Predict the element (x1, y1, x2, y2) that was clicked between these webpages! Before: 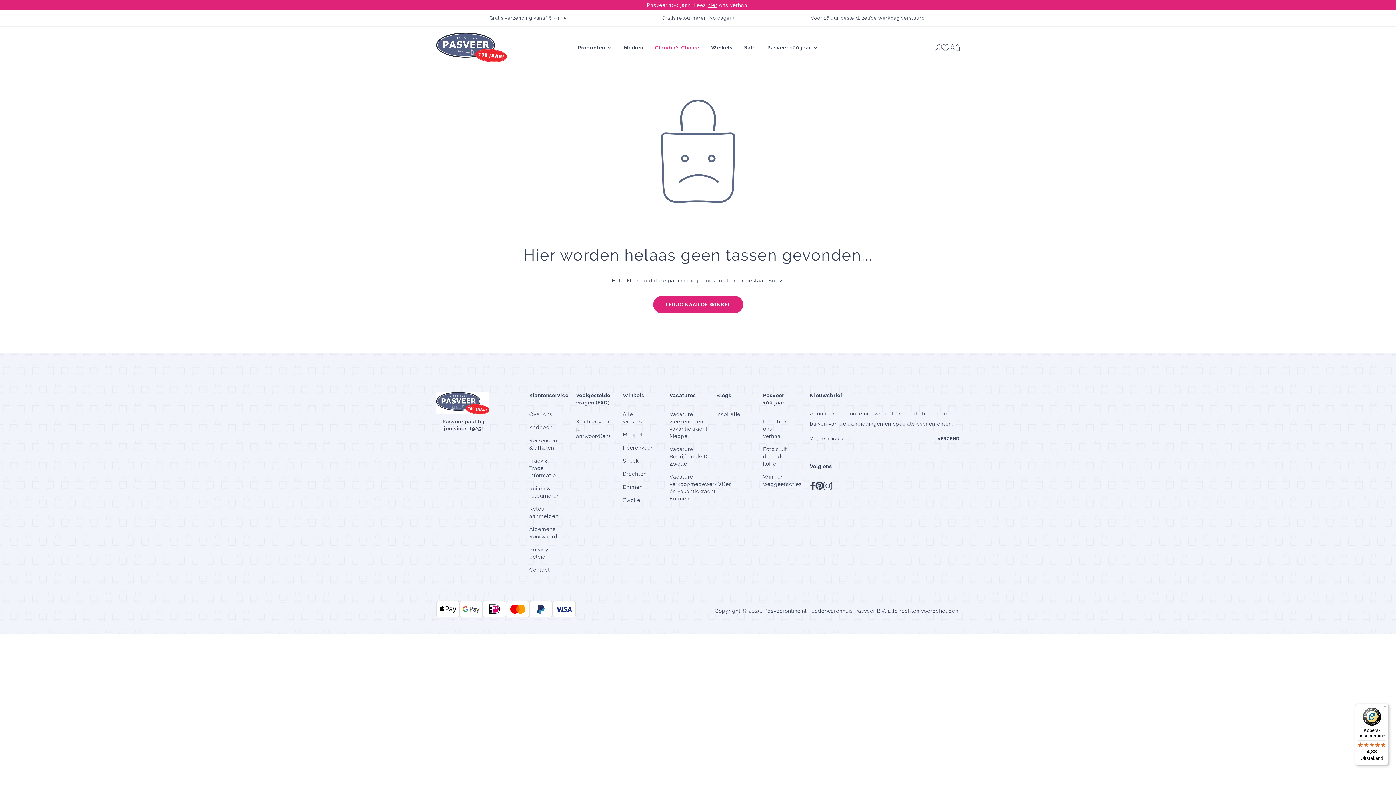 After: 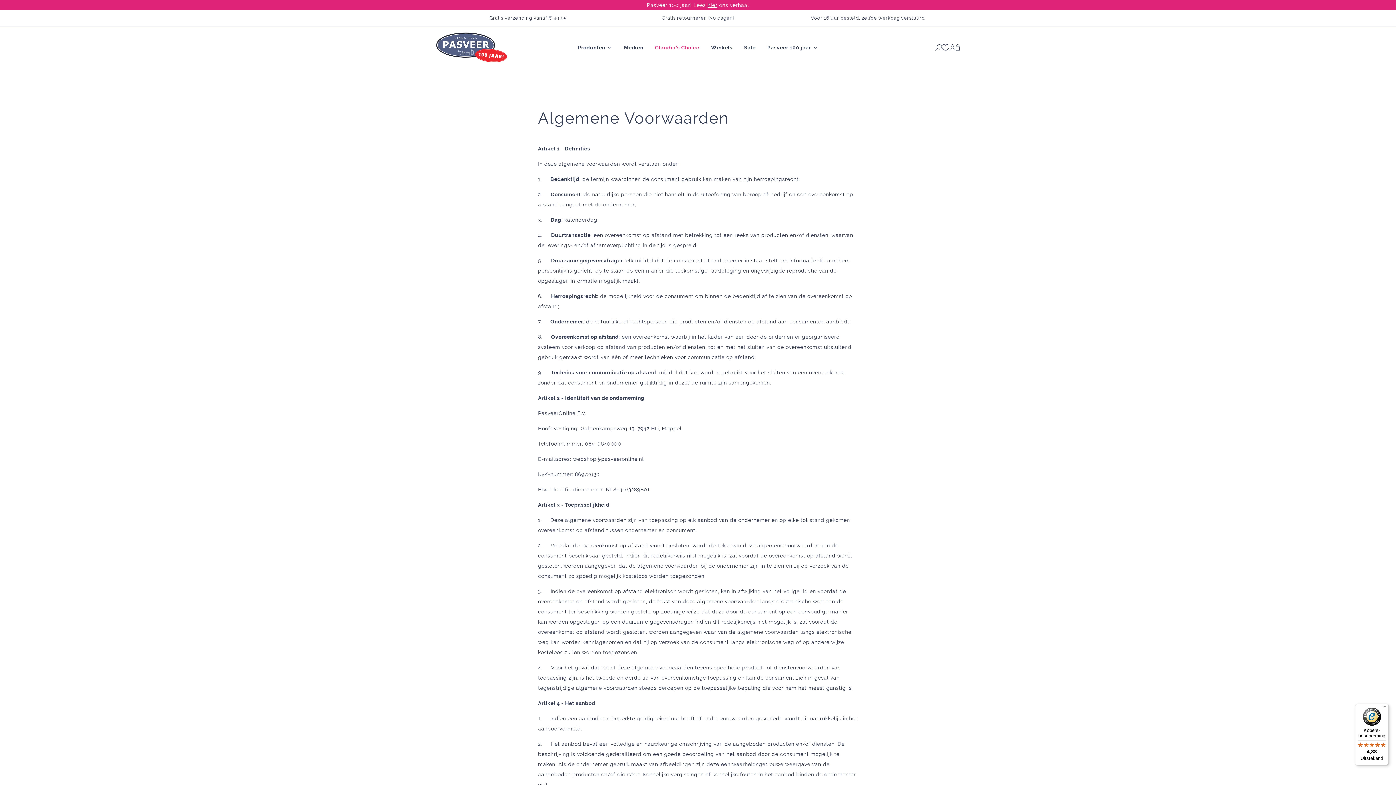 Action: bbox: (529, 524, 558, 541) label: Algemene Voorwaarden